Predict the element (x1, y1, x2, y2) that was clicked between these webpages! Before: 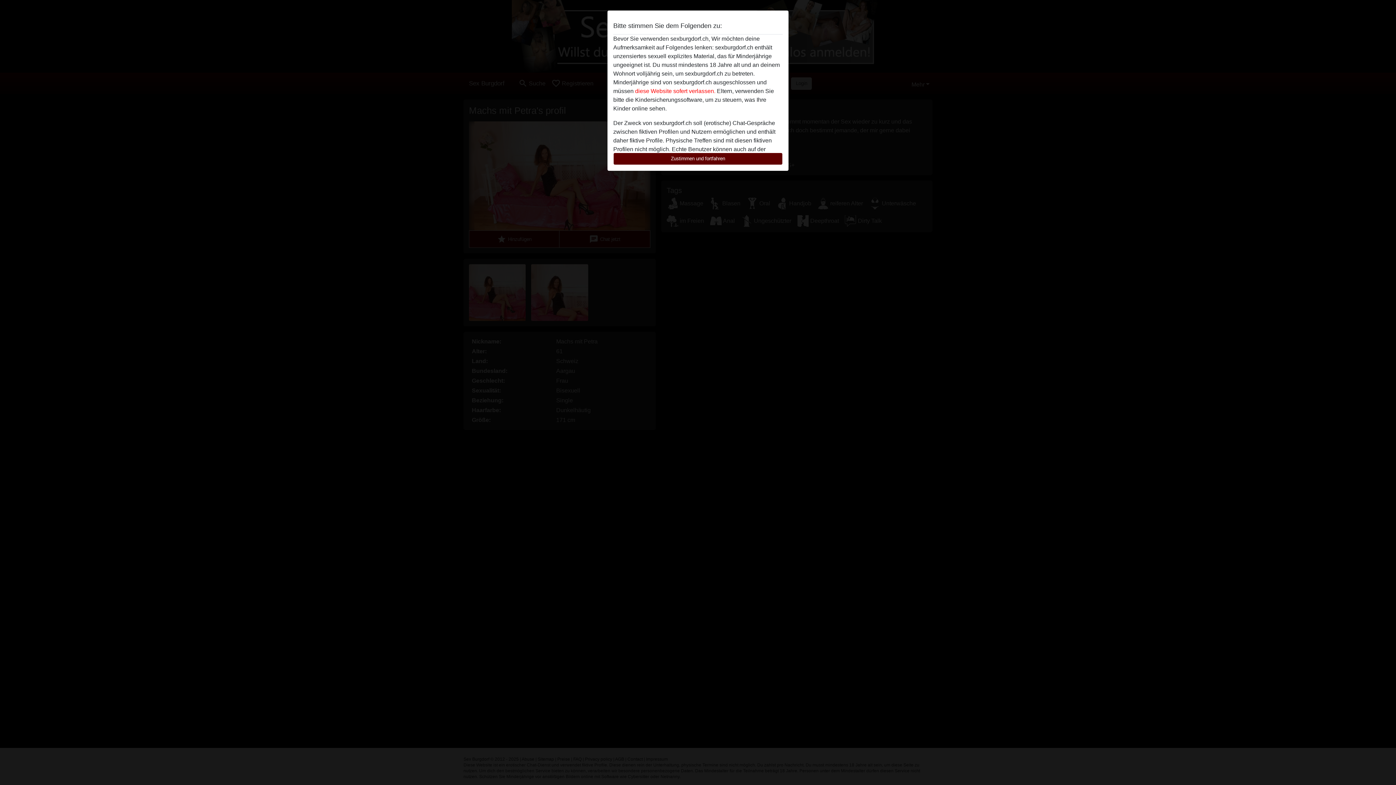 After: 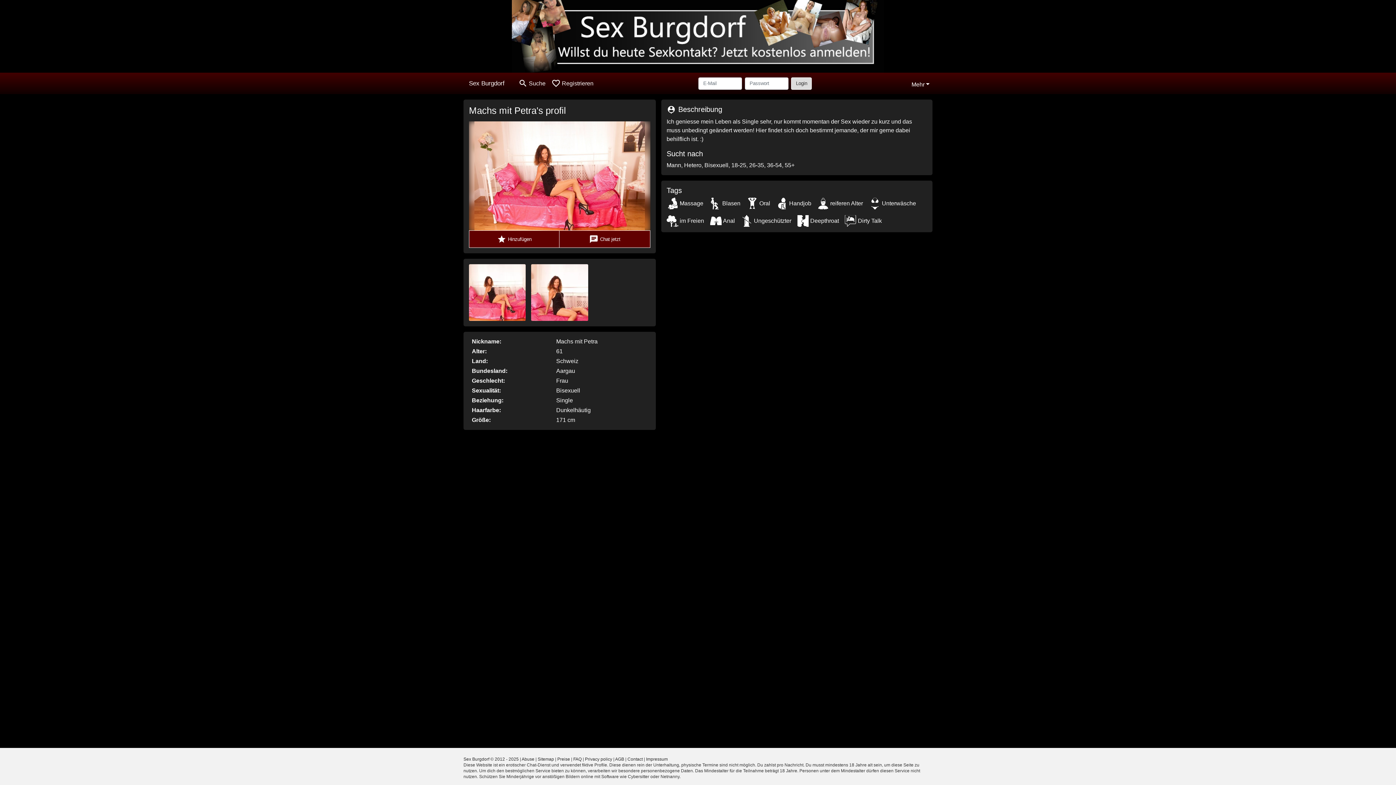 Action: bbox: (613, 152, 782, 165) label: Zustimmen und fortfahren